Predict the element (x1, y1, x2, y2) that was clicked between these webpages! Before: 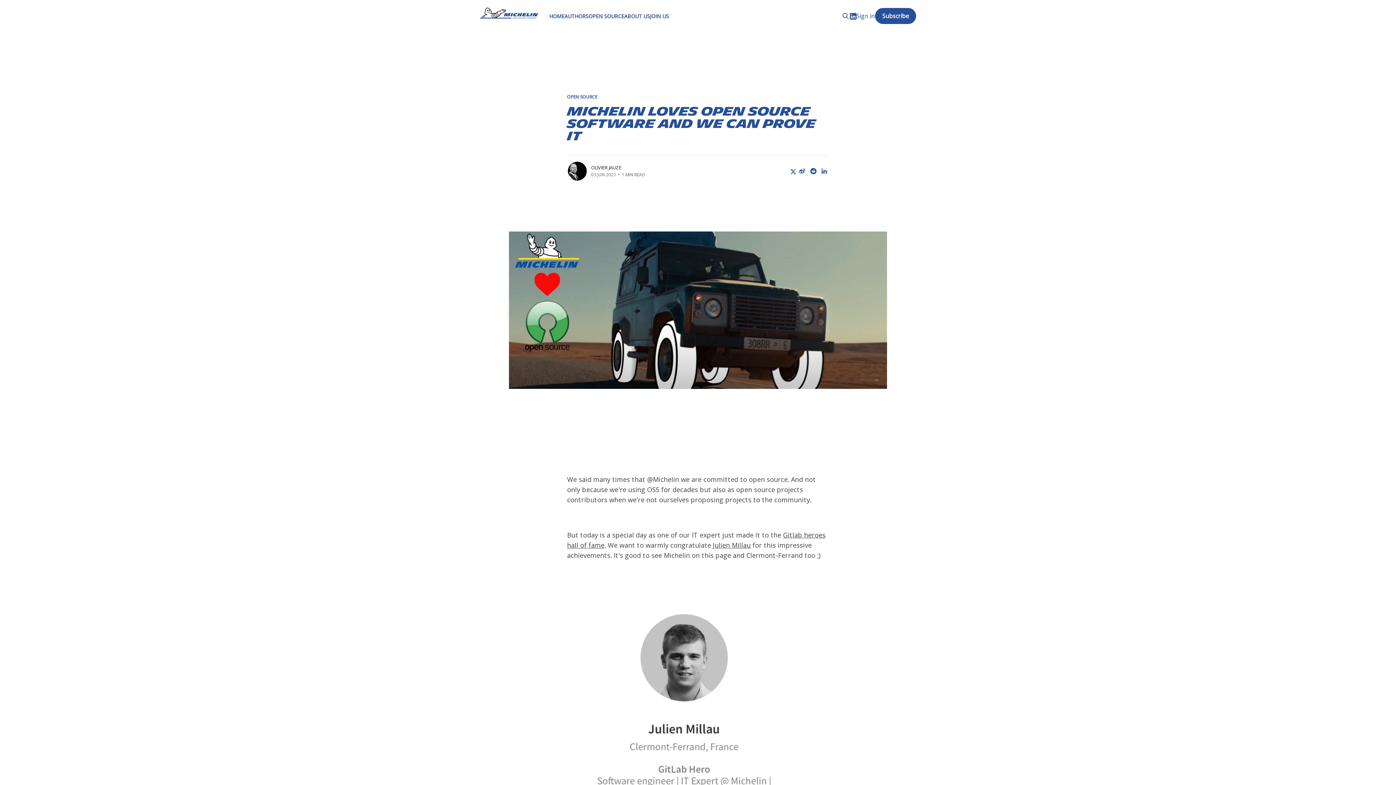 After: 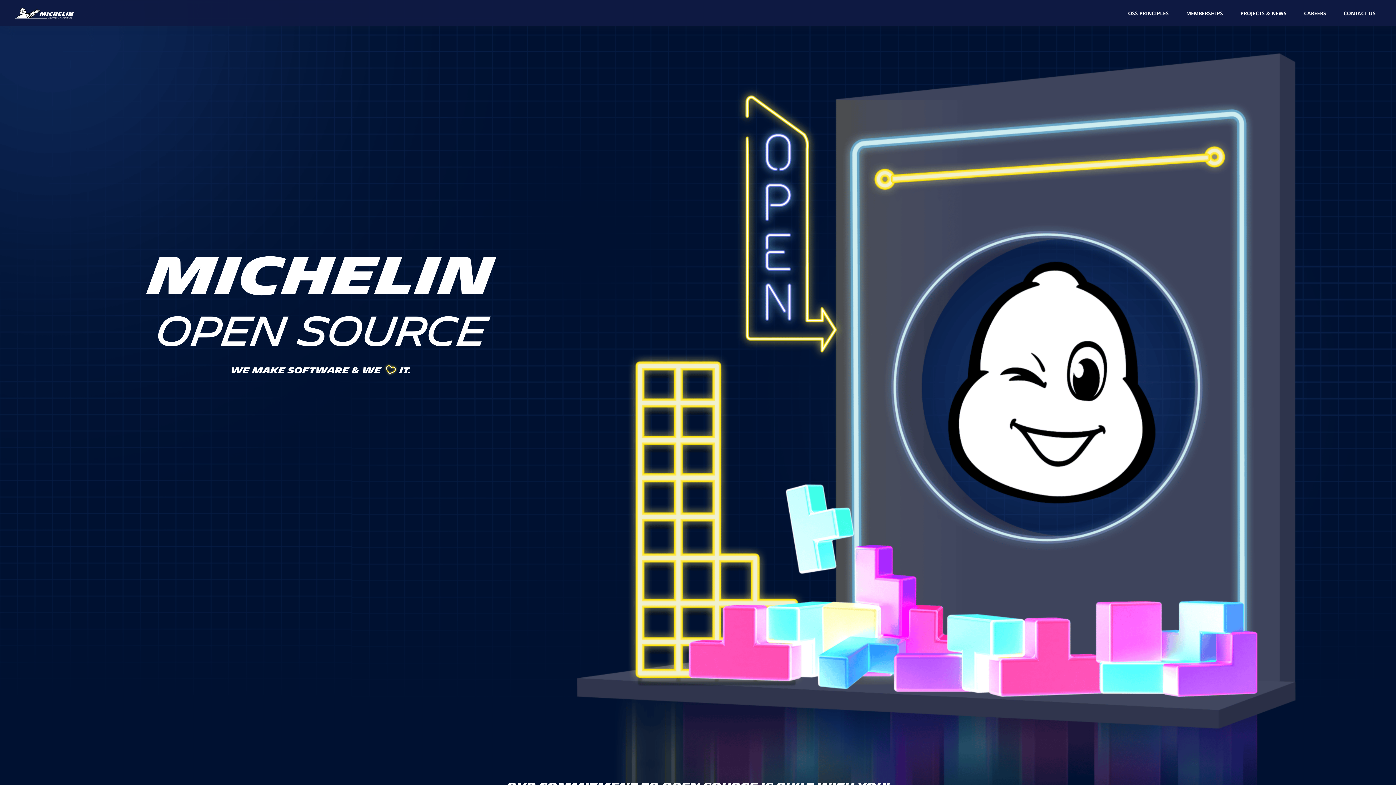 Action: bbox: (588, 12, 624, 20) label: OPEN SOURCE